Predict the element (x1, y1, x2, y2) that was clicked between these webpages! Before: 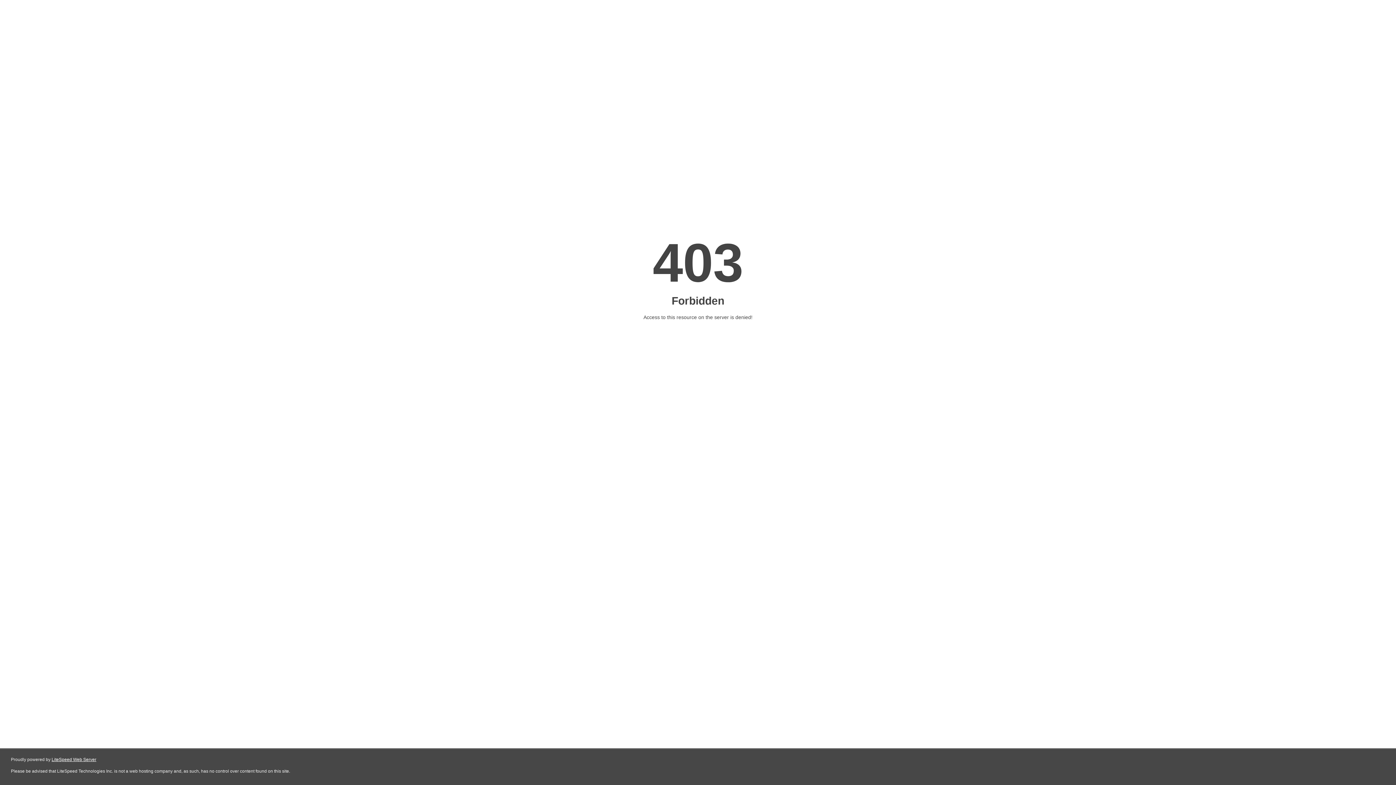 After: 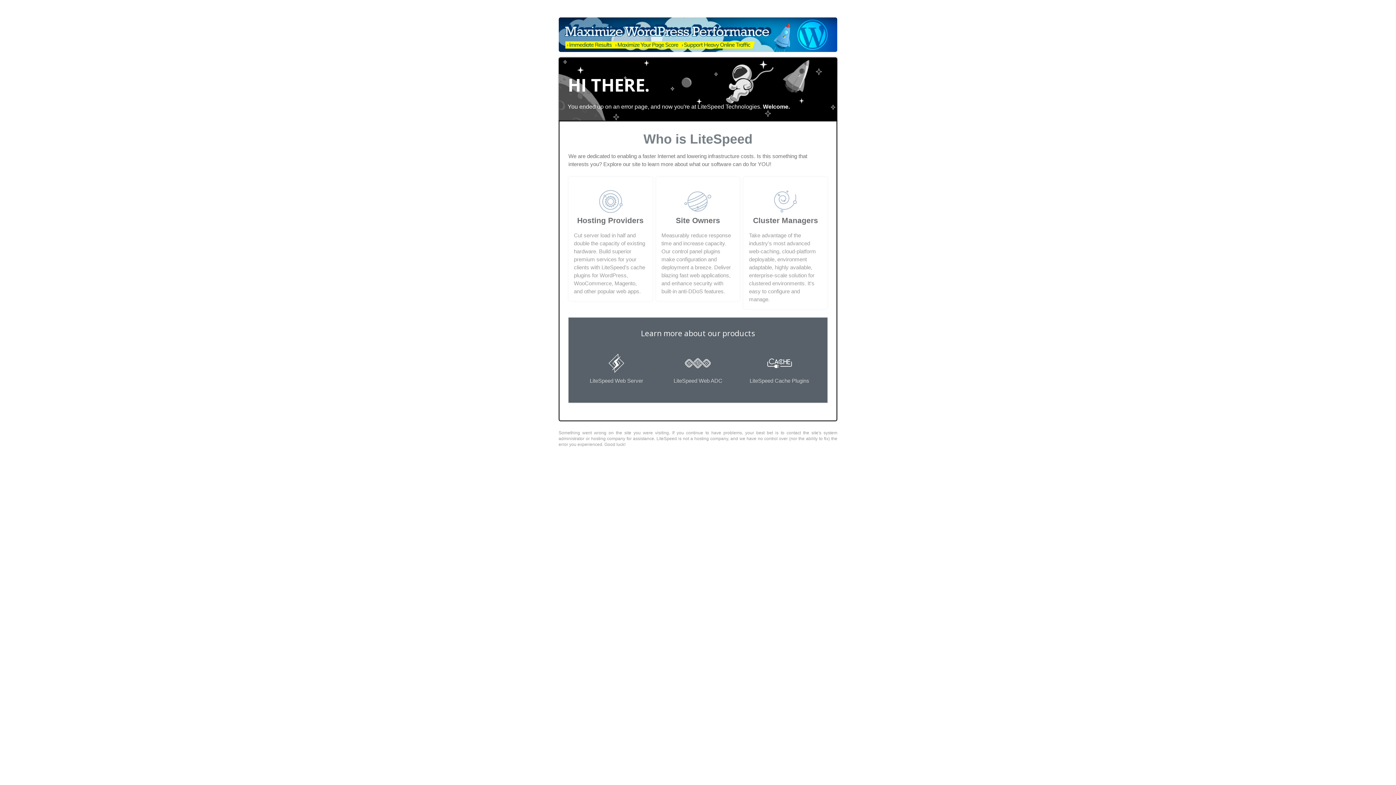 Action: bbox: (51, 757, 96, 762) label: LiteSpeed Web Server